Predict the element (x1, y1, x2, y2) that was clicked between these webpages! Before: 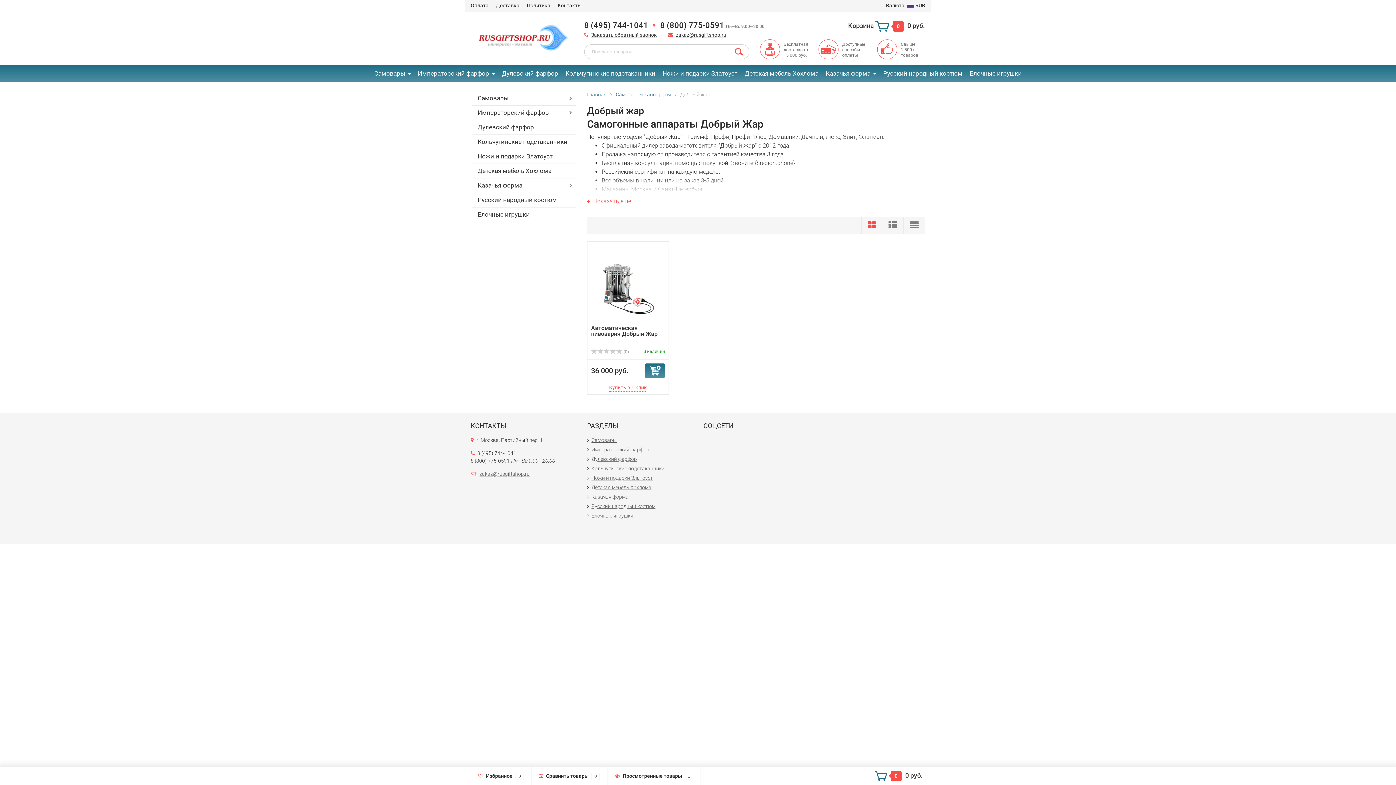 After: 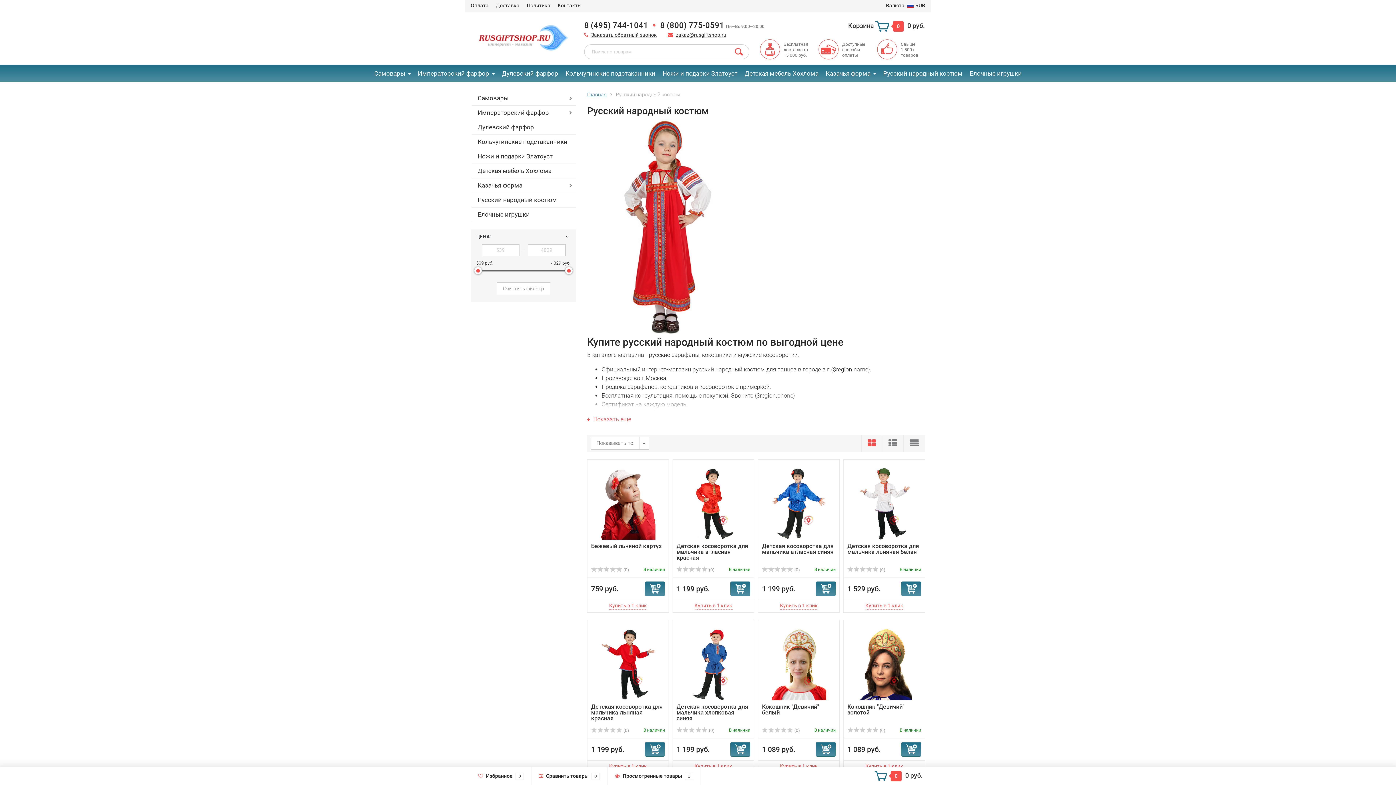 Action: label: Русский народный костюм bbox: (471, 193, 576, 207)